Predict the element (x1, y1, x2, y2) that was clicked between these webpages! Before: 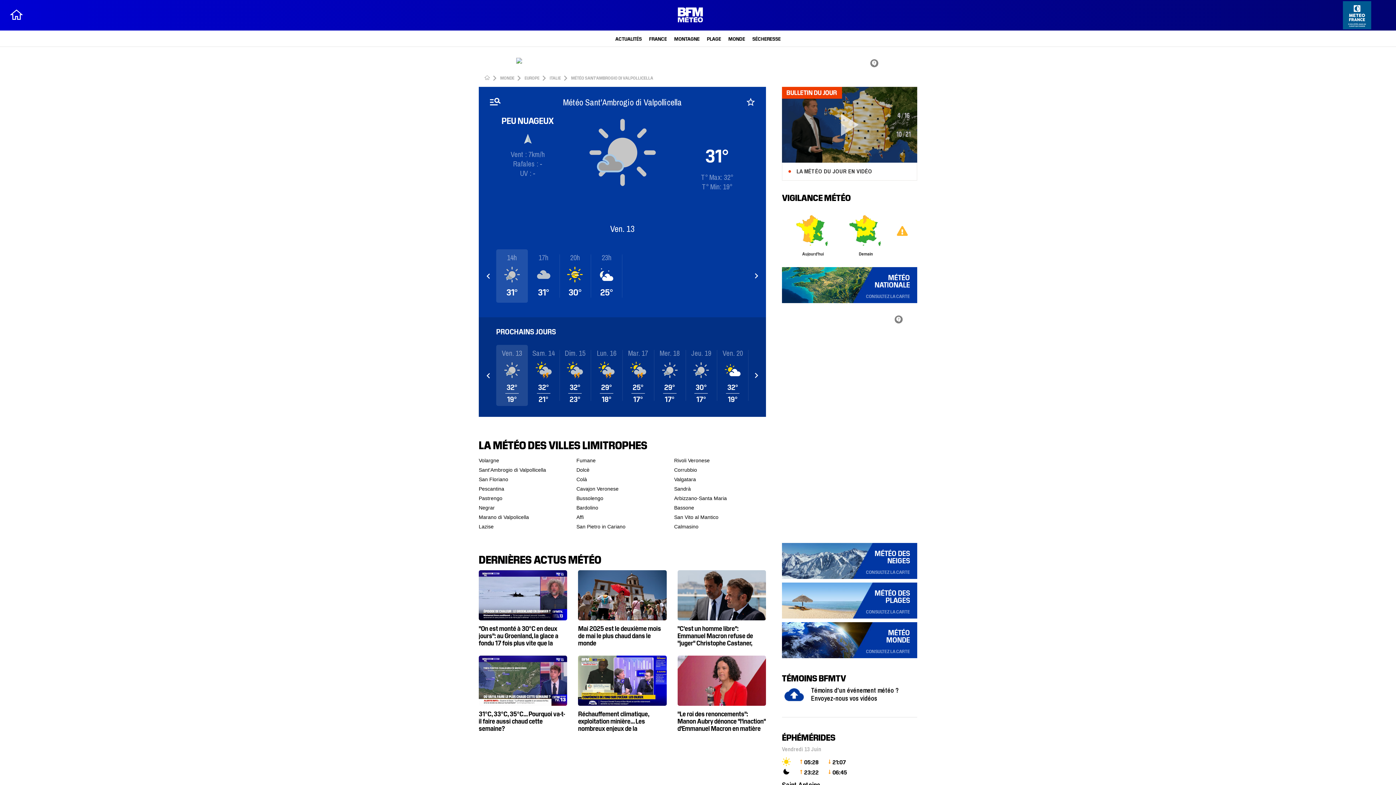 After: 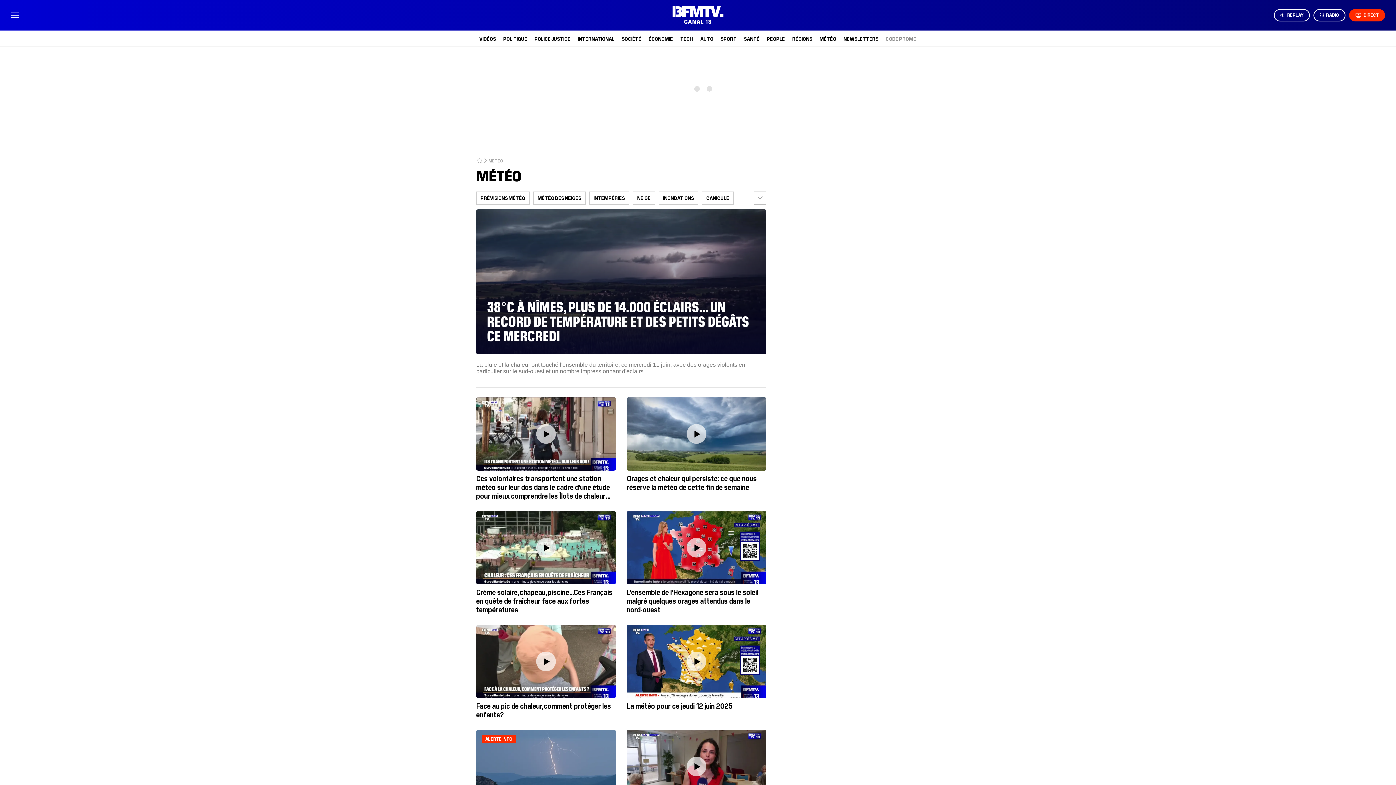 Action: label: ACTUALITÉS bbox: (615, 35, 642, 41)